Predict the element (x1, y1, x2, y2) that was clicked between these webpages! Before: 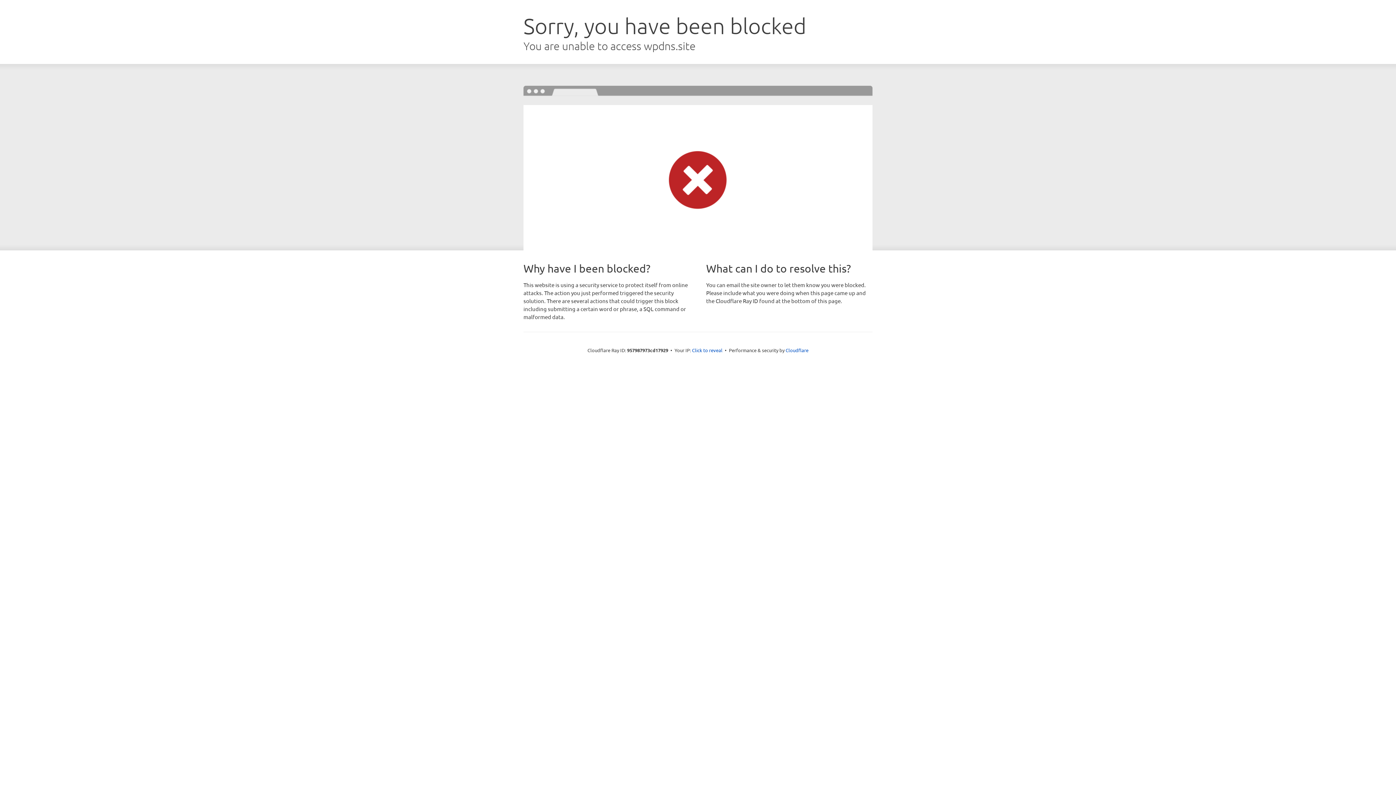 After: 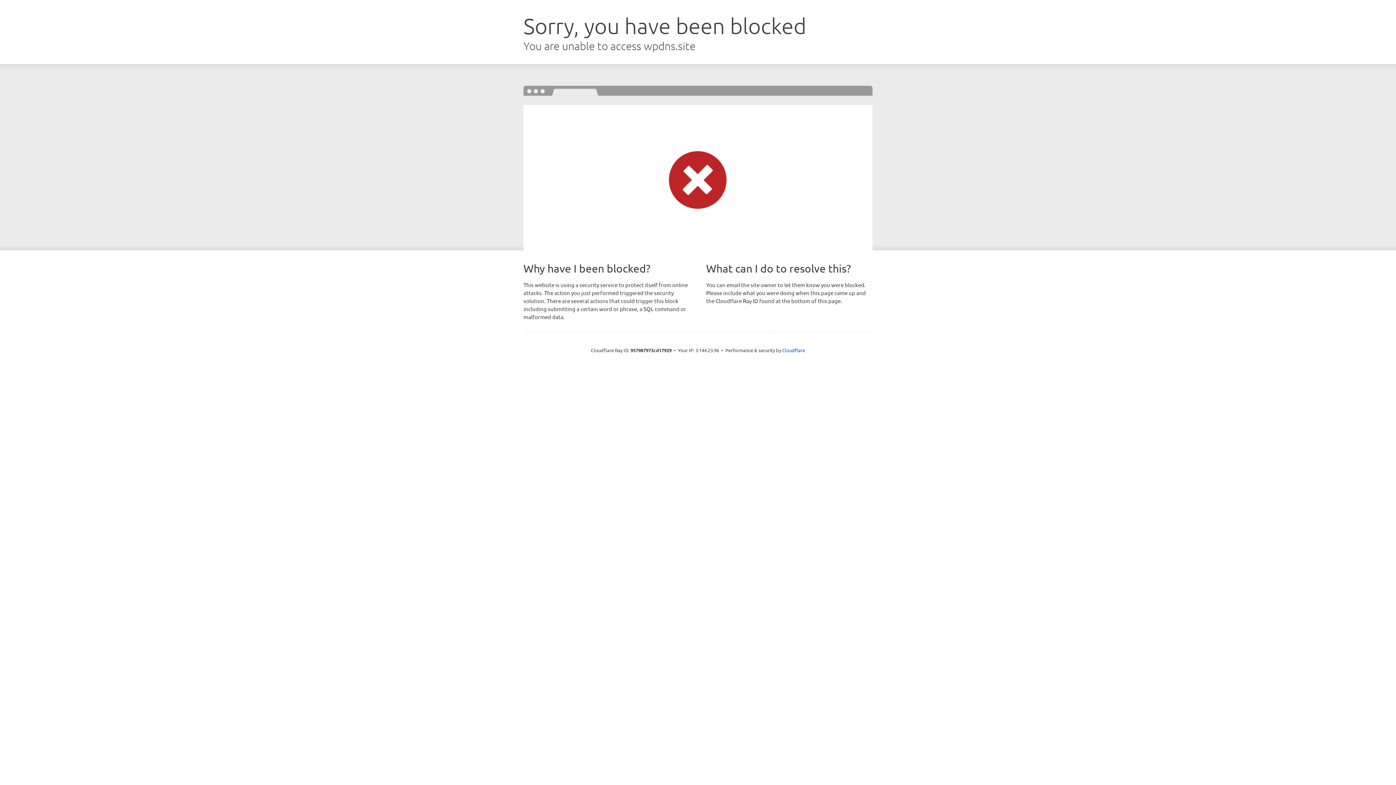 Action: label: Click to reveal bbox: (692, 346, 722, 353)